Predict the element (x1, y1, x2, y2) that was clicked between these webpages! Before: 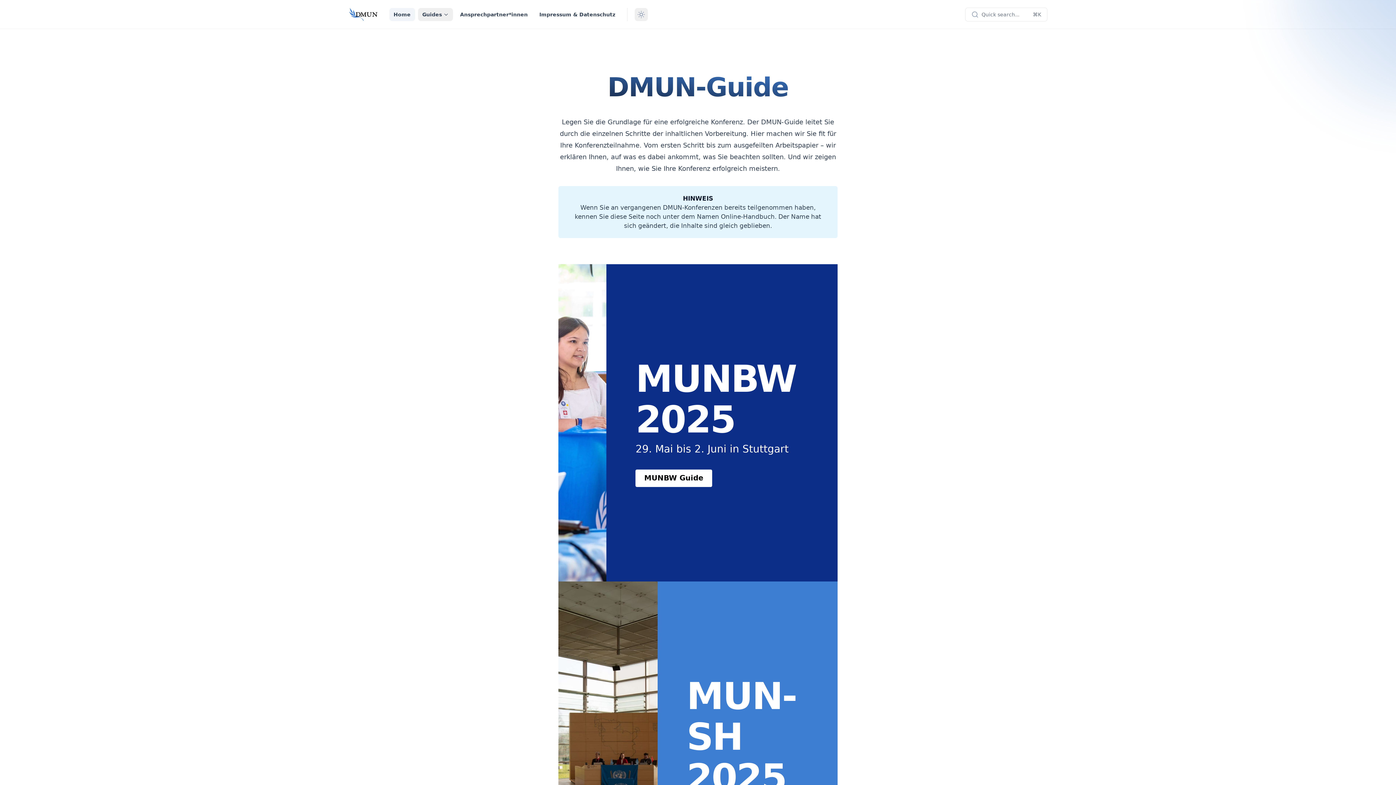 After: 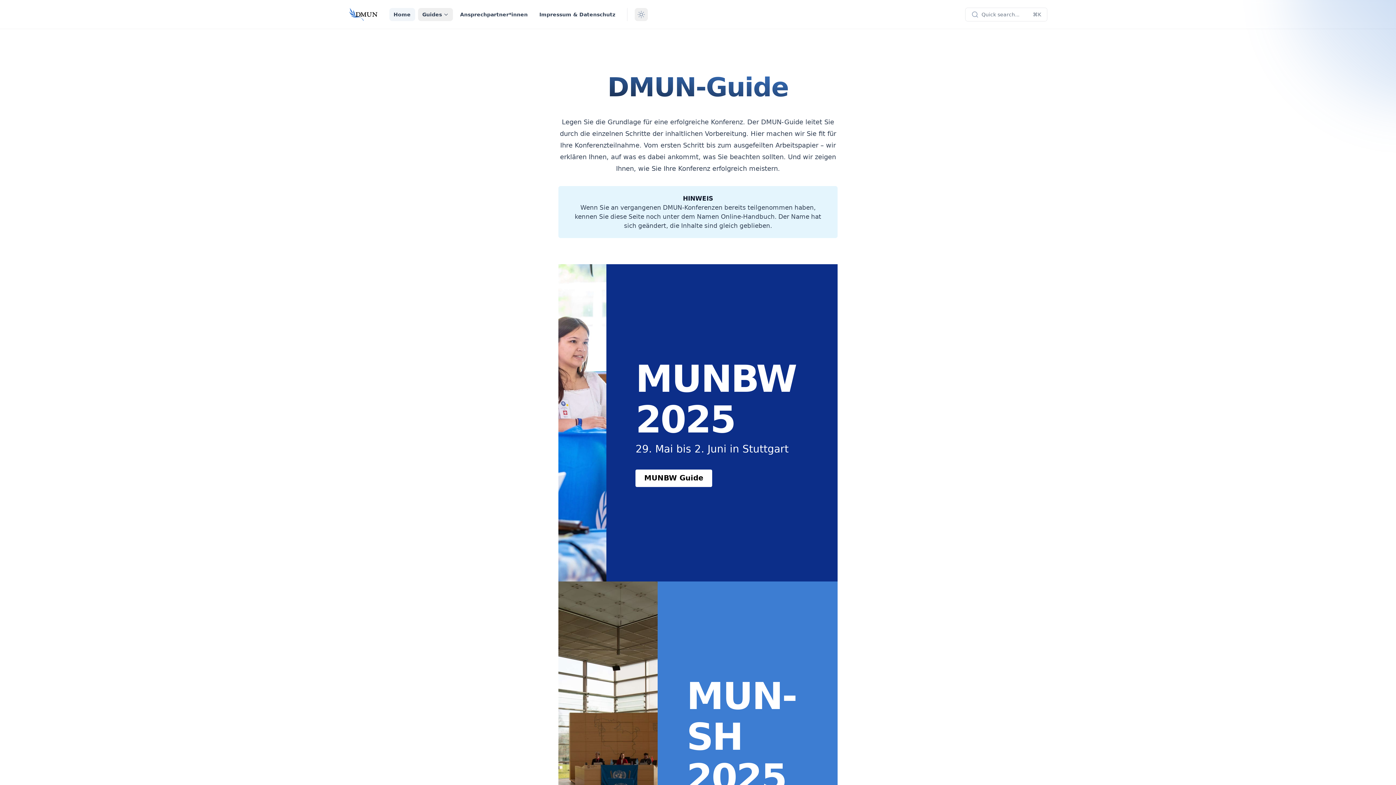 Action: bbox: (389, 7, 415, 20) label: Home